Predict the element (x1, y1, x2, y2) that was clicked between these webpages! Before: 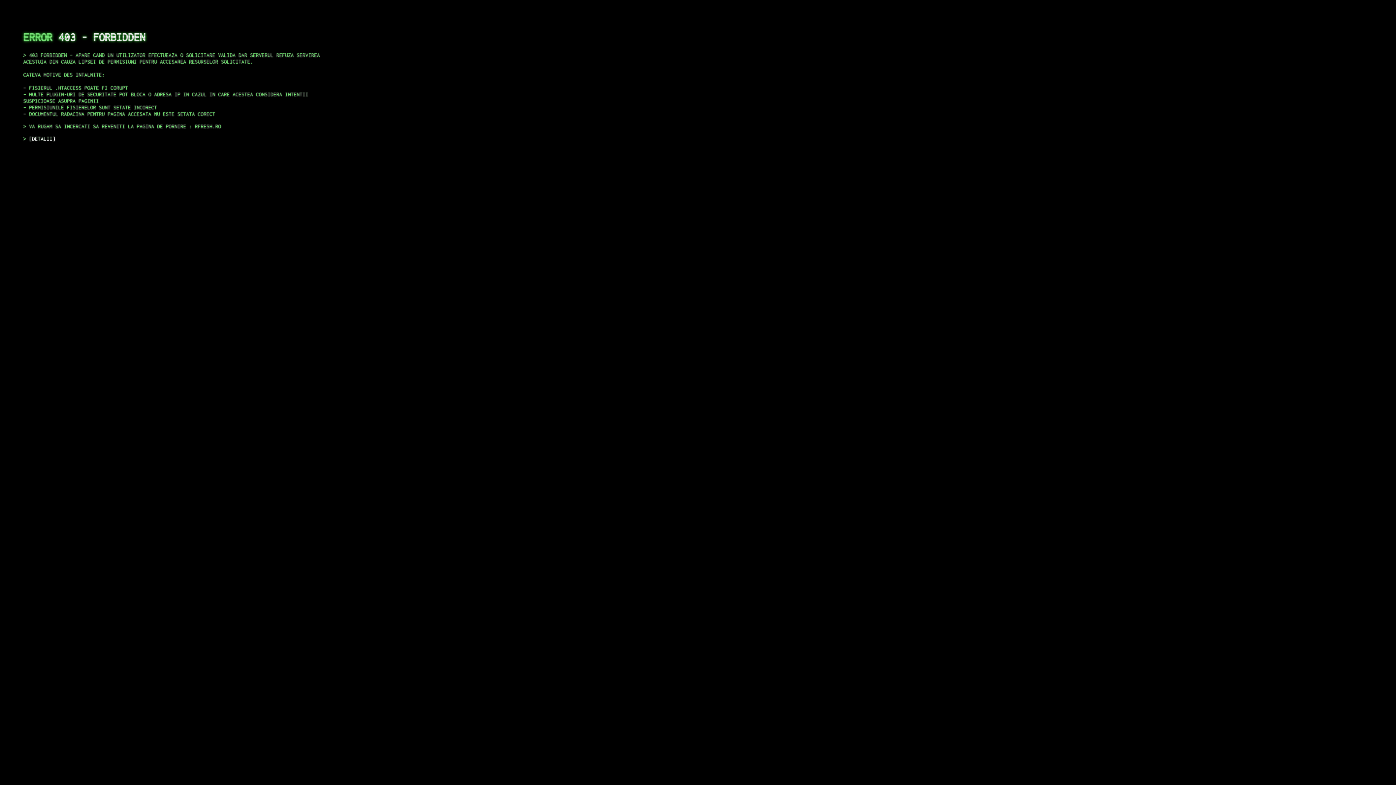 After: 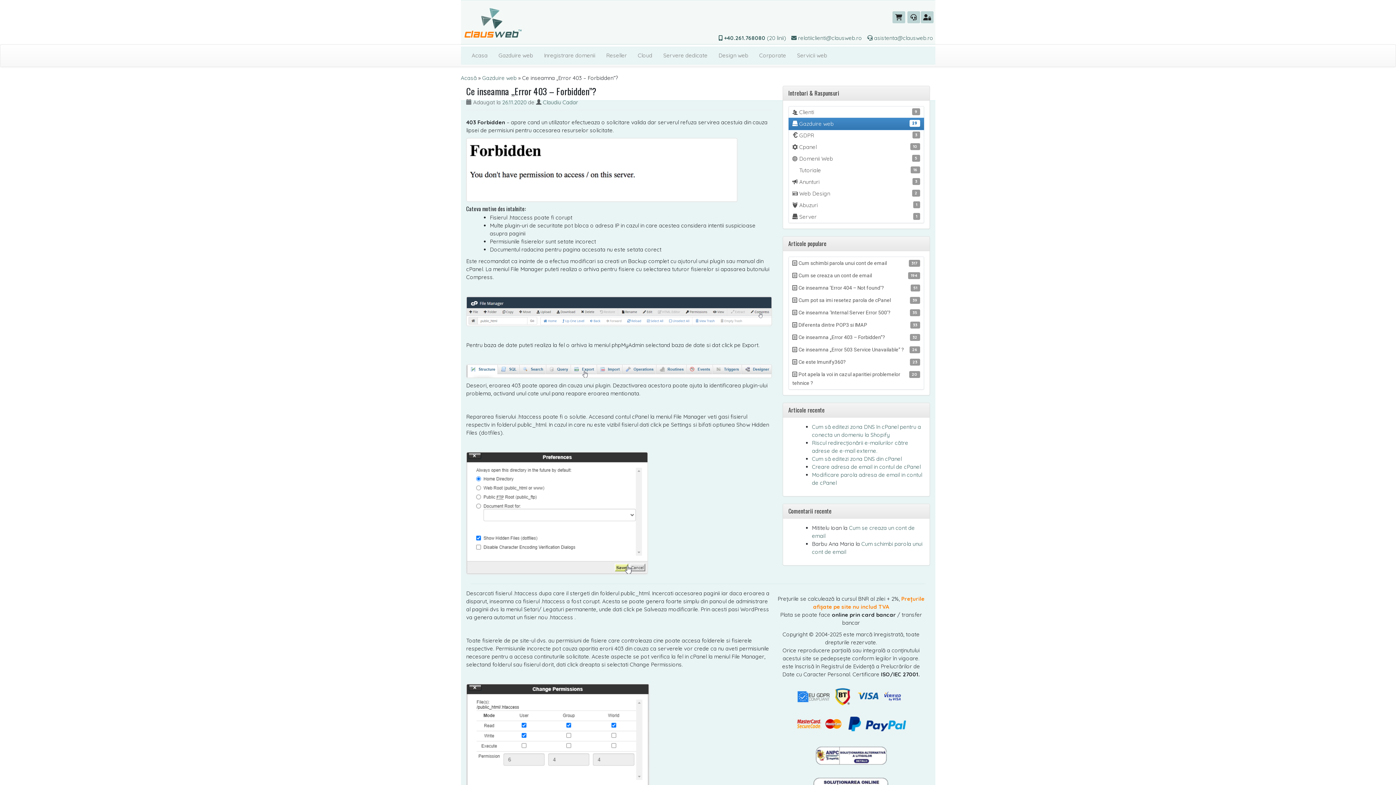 Action: bbox: (29, 135, 55, 141) label: DETALII